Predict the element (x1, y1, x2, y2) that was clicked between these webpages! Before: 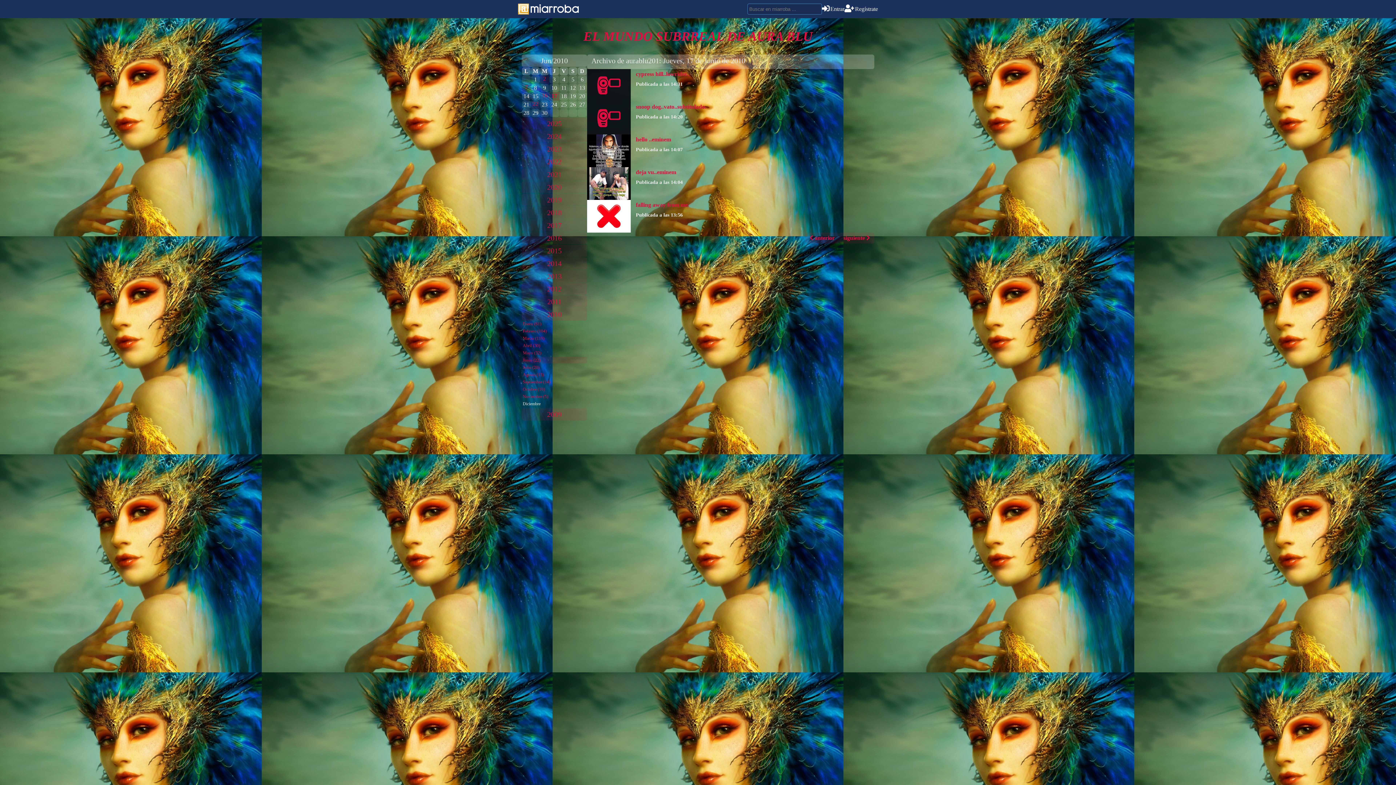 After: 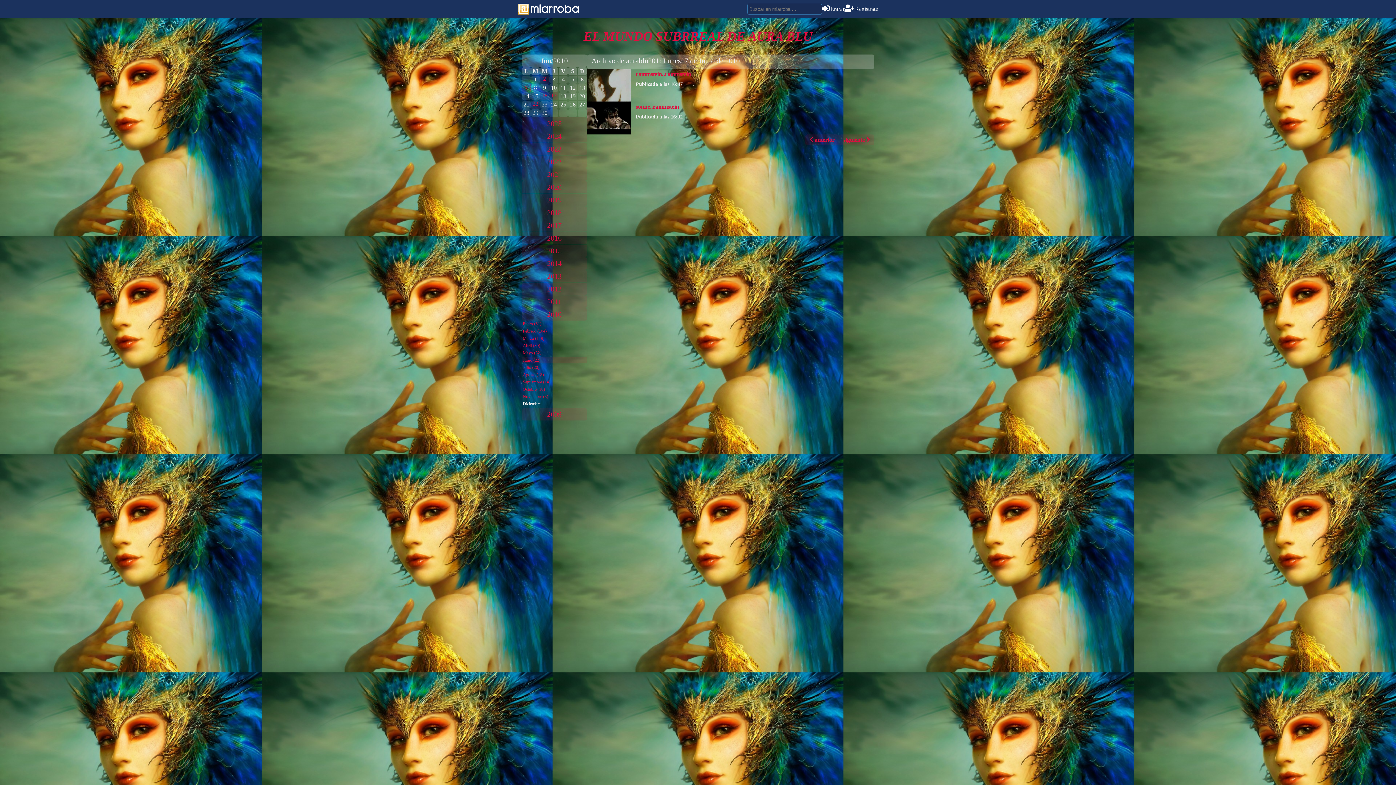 Action: label: 7 bbox: (522, 84, 530, 92)